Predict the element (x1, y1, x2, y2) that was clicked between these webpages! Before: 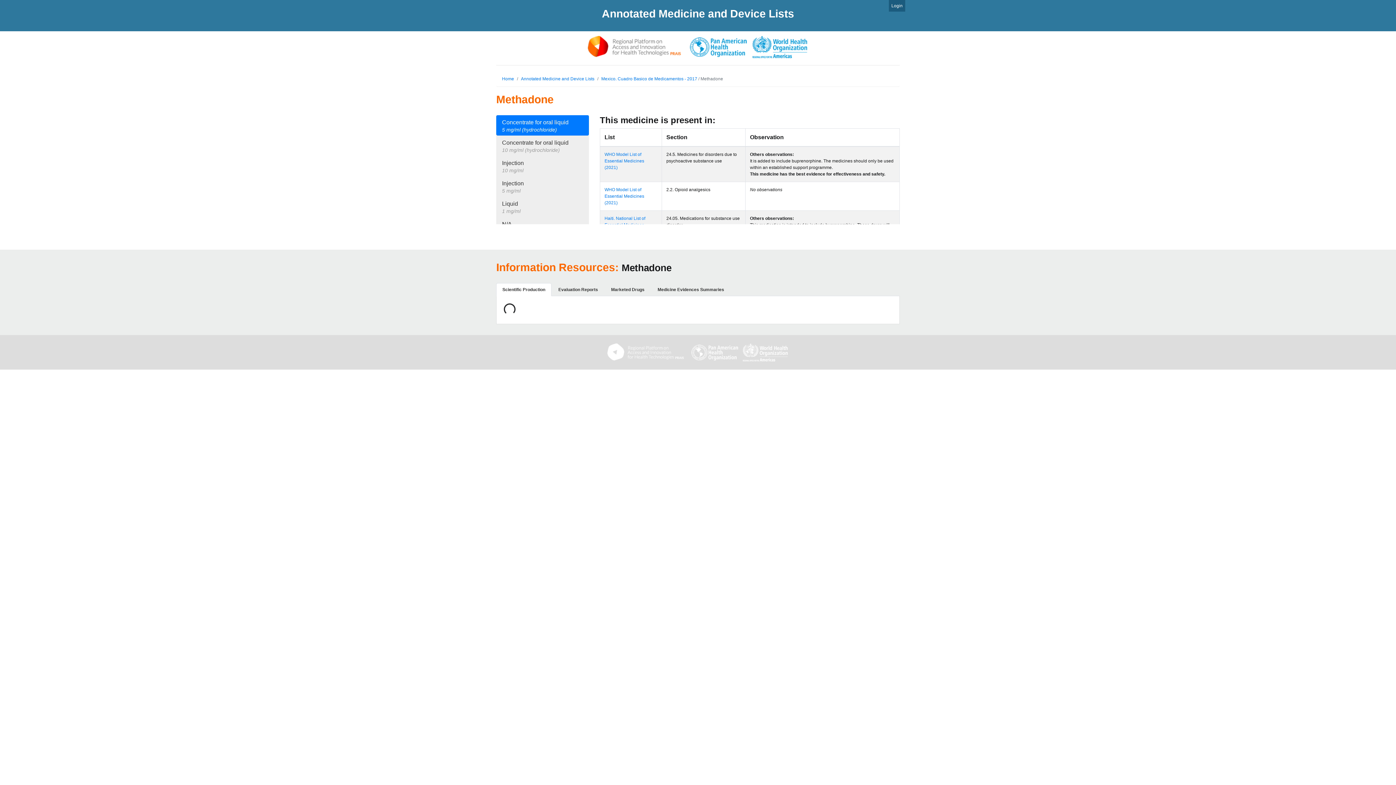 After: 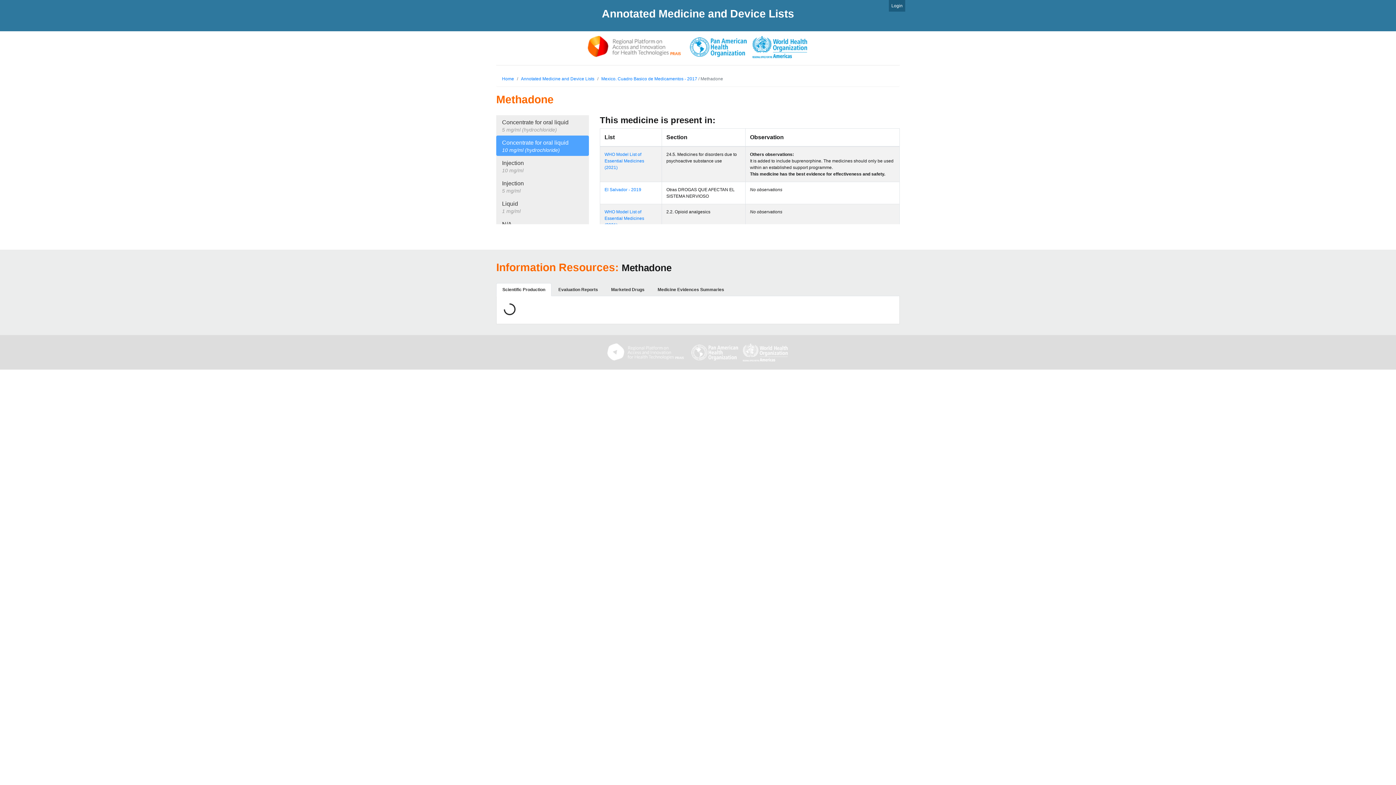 Action: bbox: (496, 135, 589, 156) label: Concentrate for oral liquid
10 mg/ml (hydrochloride)